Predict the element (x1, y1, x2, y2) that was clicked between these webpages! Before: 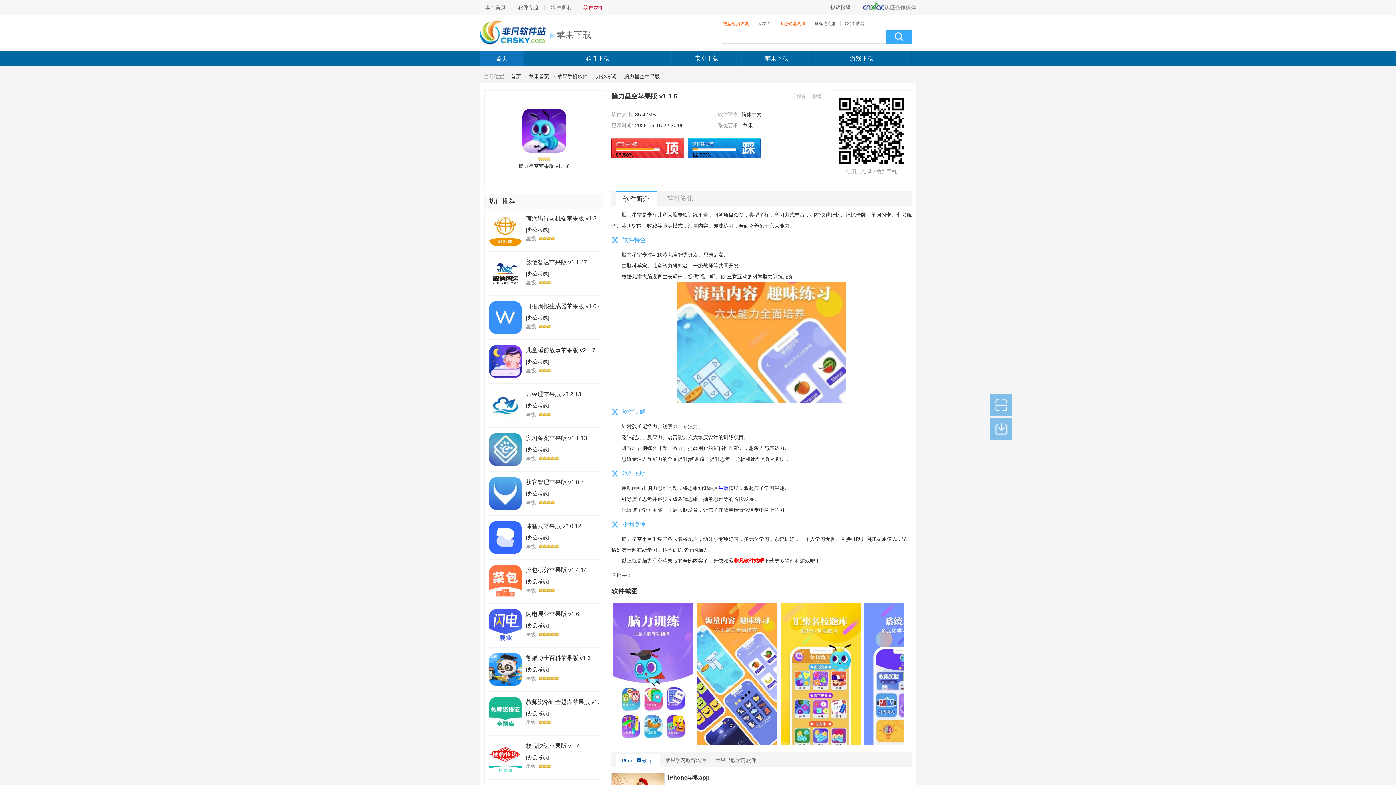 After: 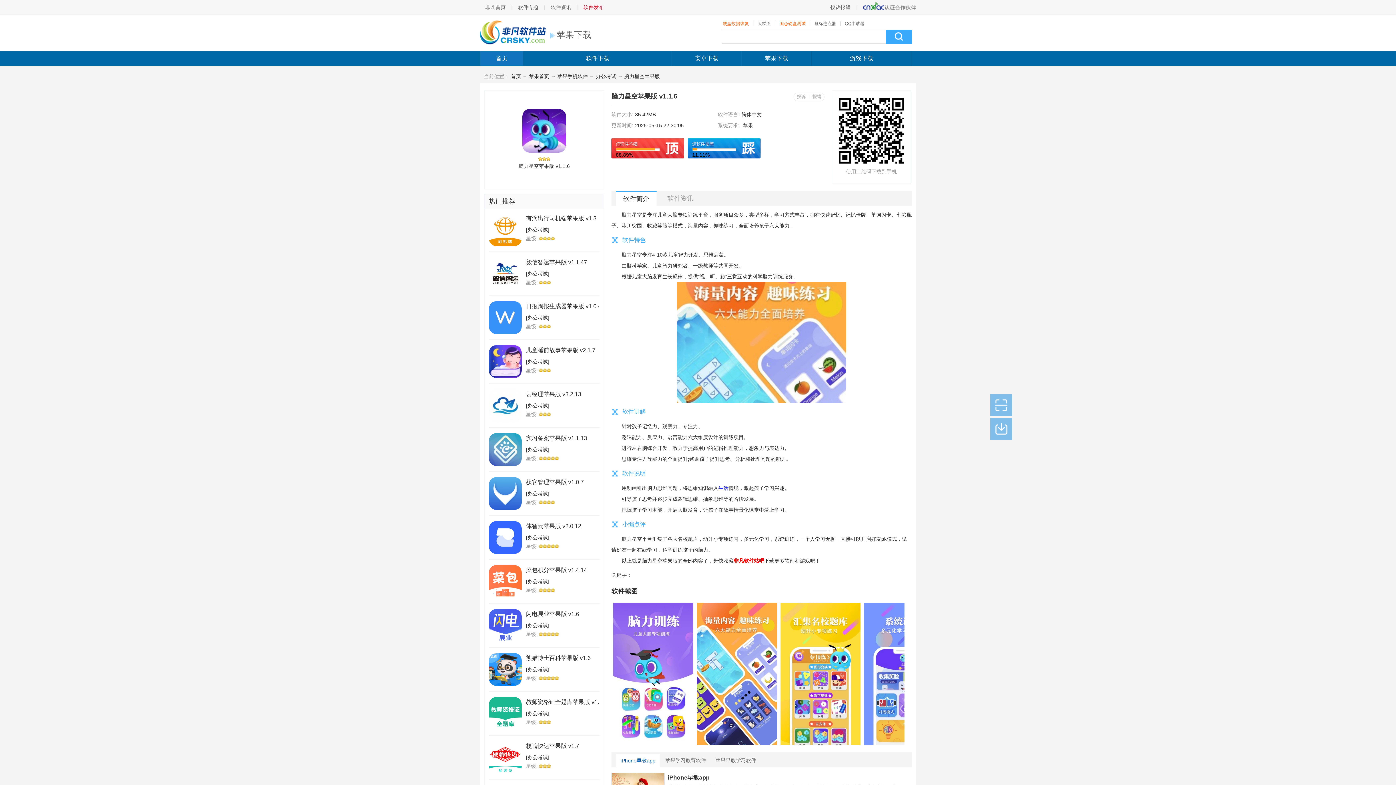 Action: bbox: (611, 138, 684, 158) label: 87.50%